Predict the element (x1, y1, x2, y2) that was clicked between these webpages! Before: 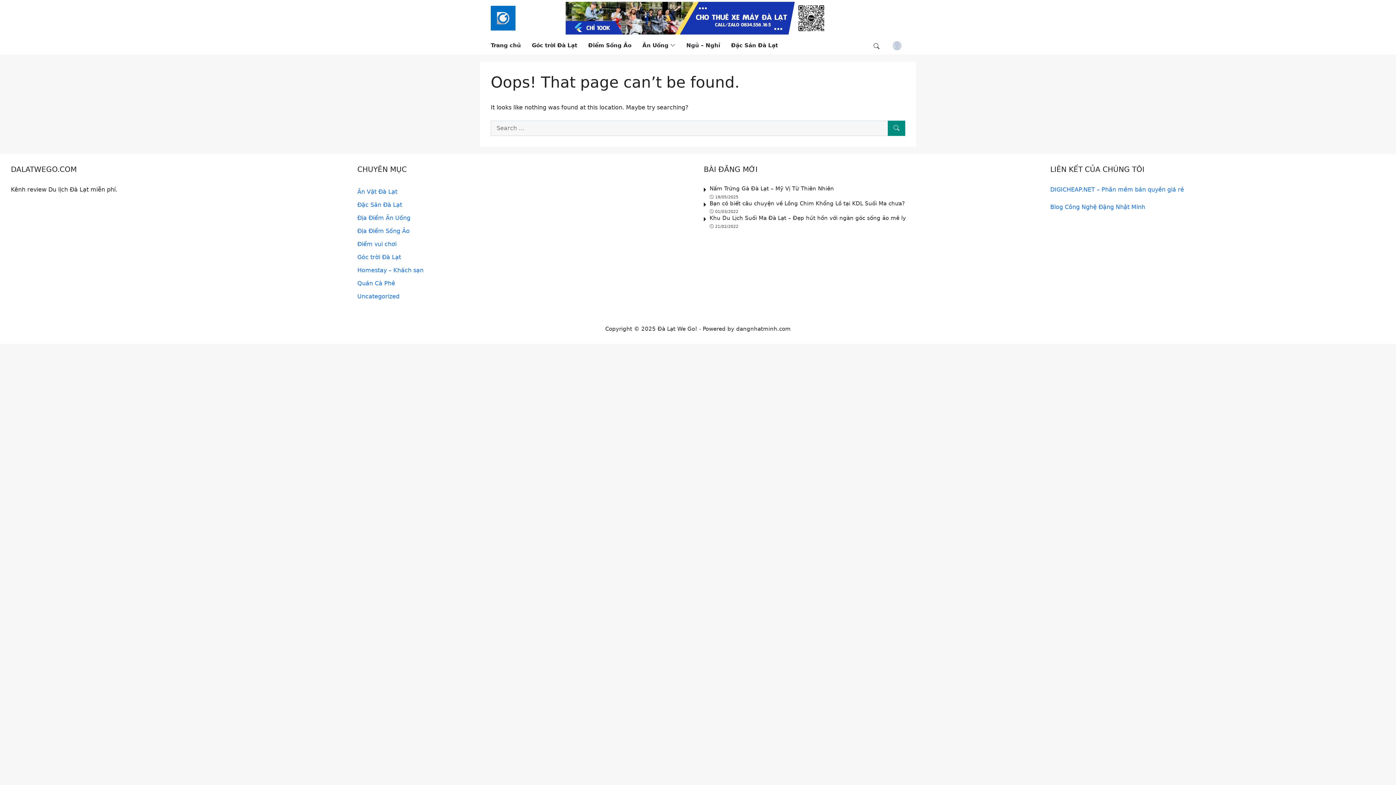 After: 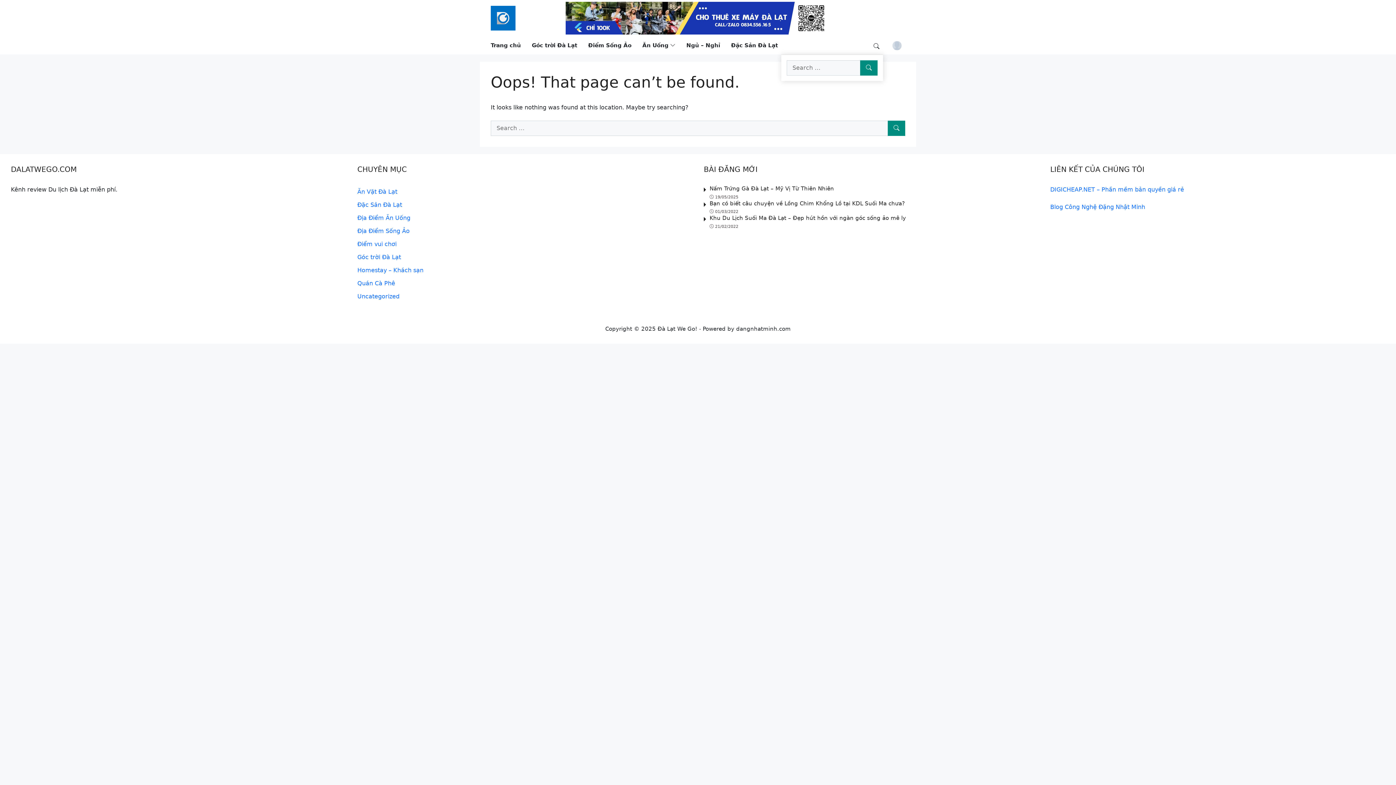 Action: bbox: (870, 38, 883, 52) label: Search